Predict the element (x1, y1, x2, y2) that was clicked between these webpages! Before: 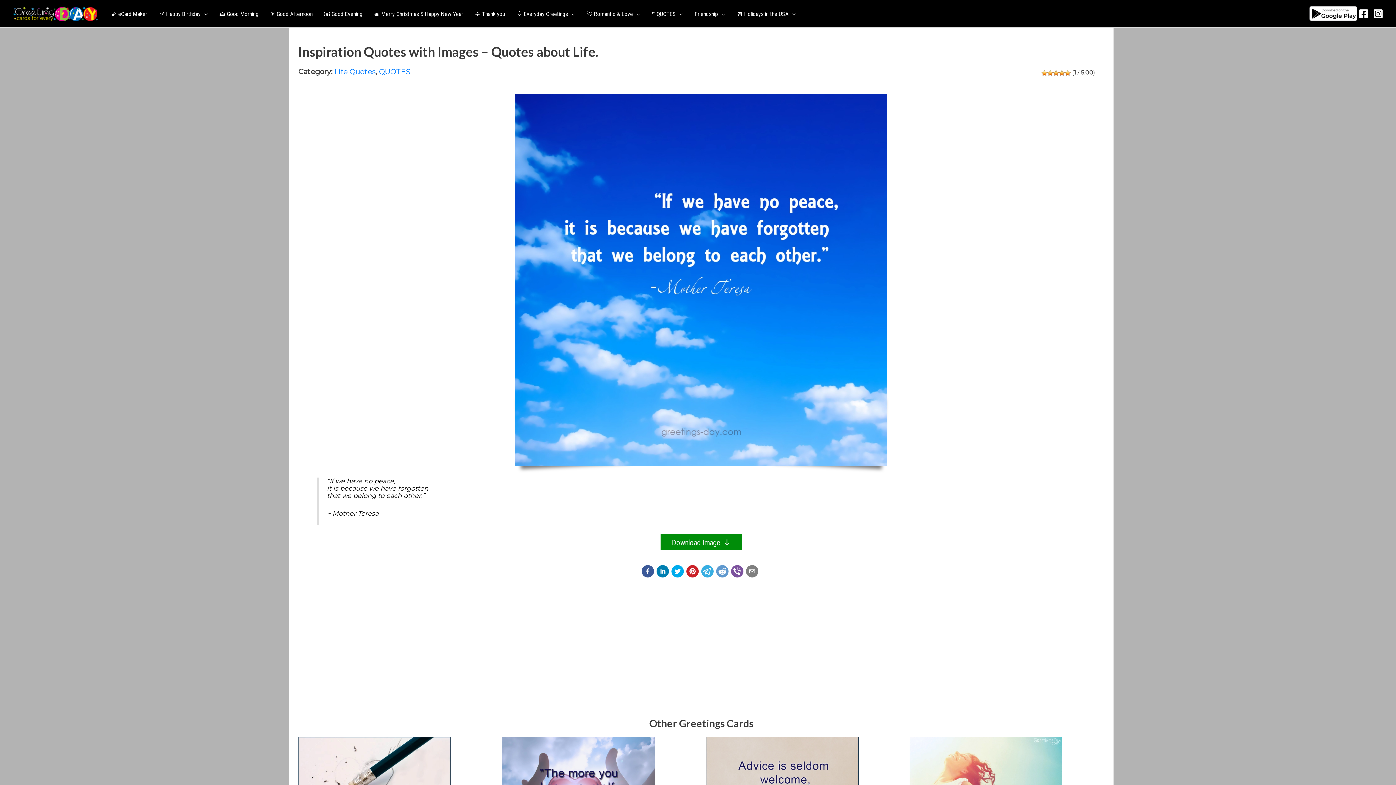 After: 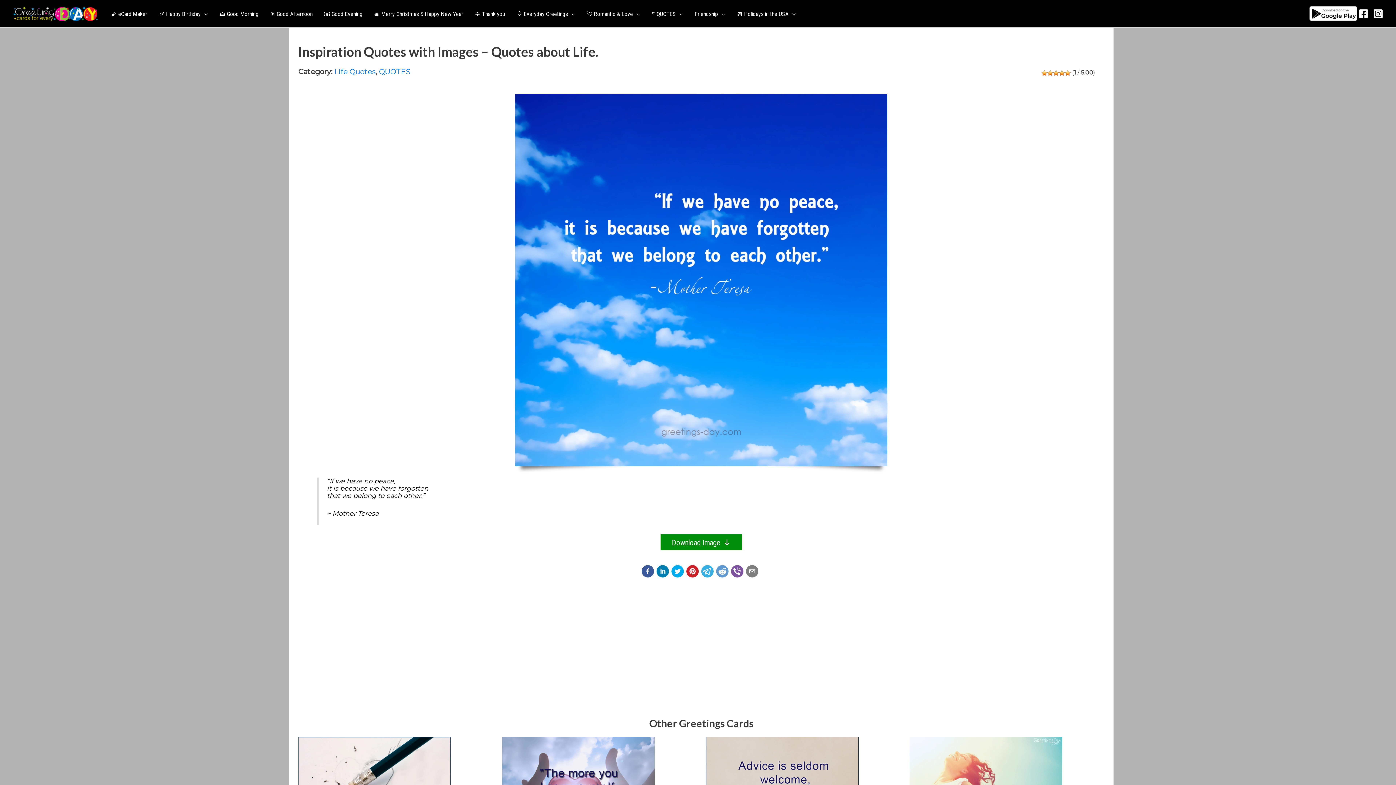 Action: bbox: (746, 565, 758, 577)